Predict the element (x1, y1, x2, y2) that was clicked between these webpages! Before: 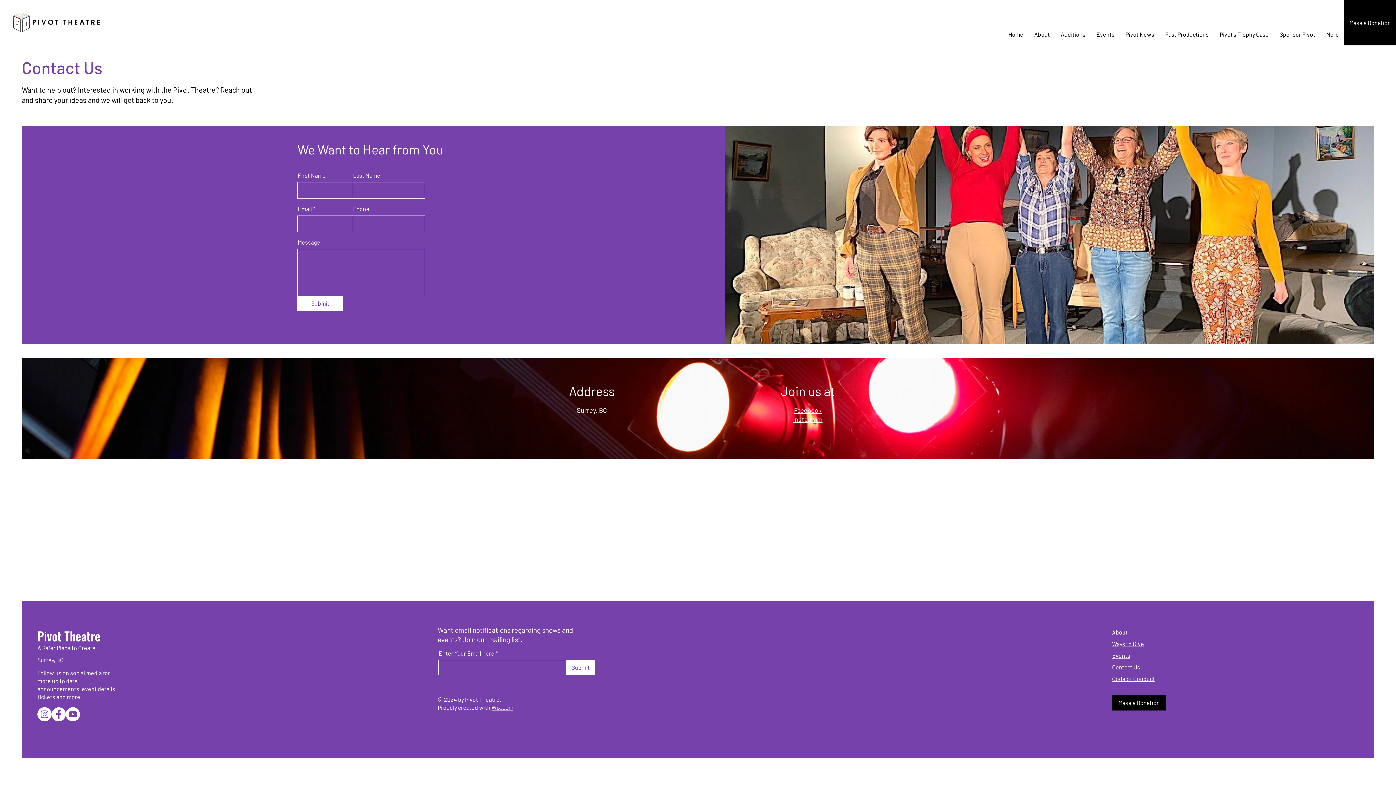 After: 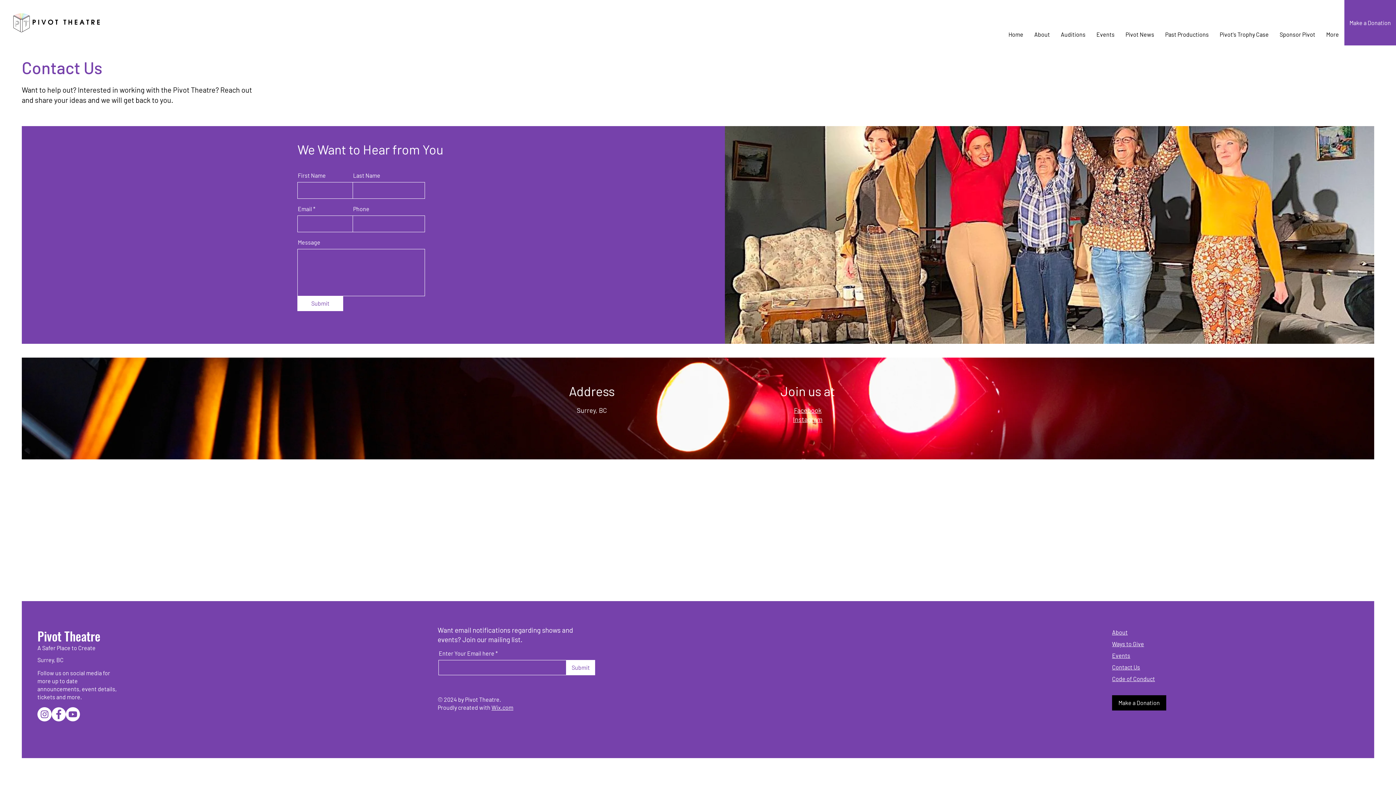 Action: bbox: (1344, 0, 1396, 45) label: Make a Donation